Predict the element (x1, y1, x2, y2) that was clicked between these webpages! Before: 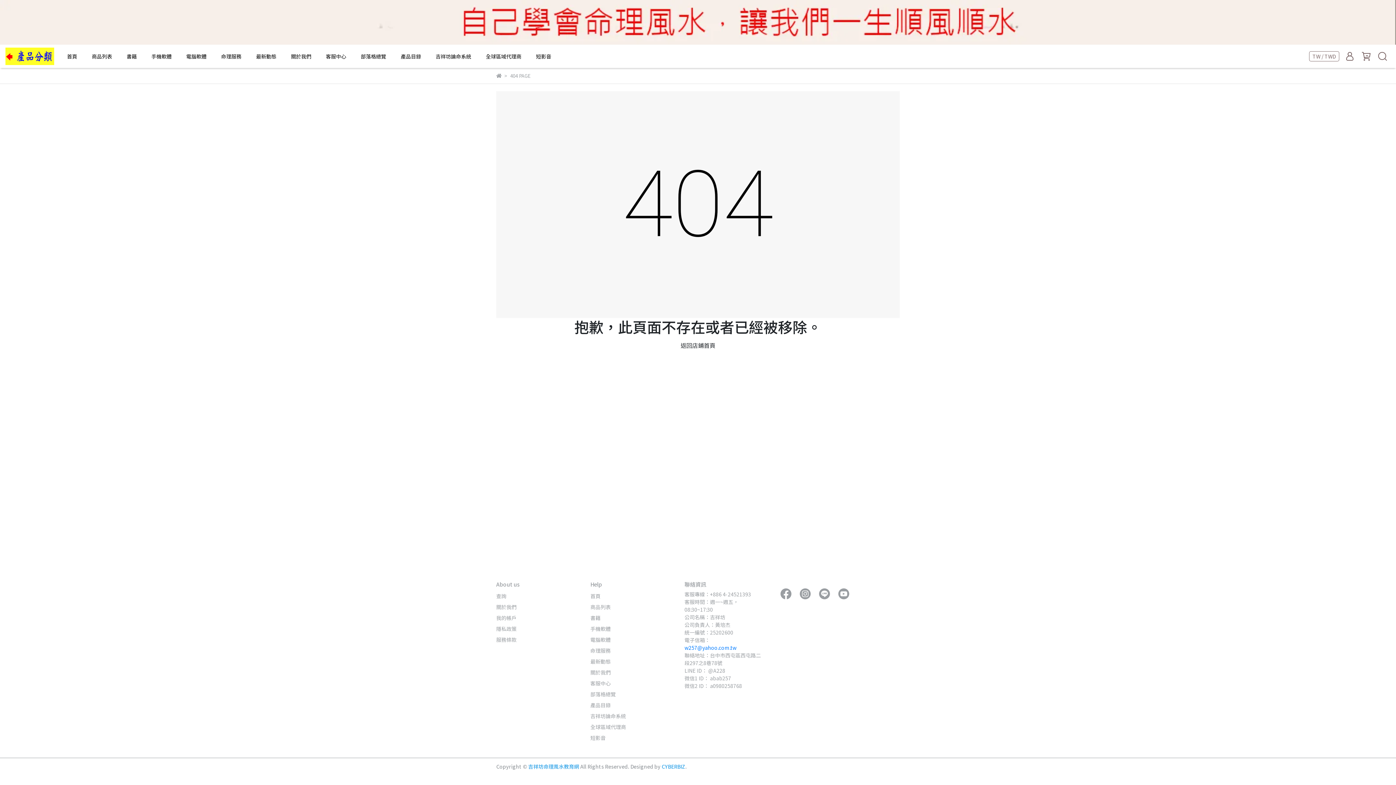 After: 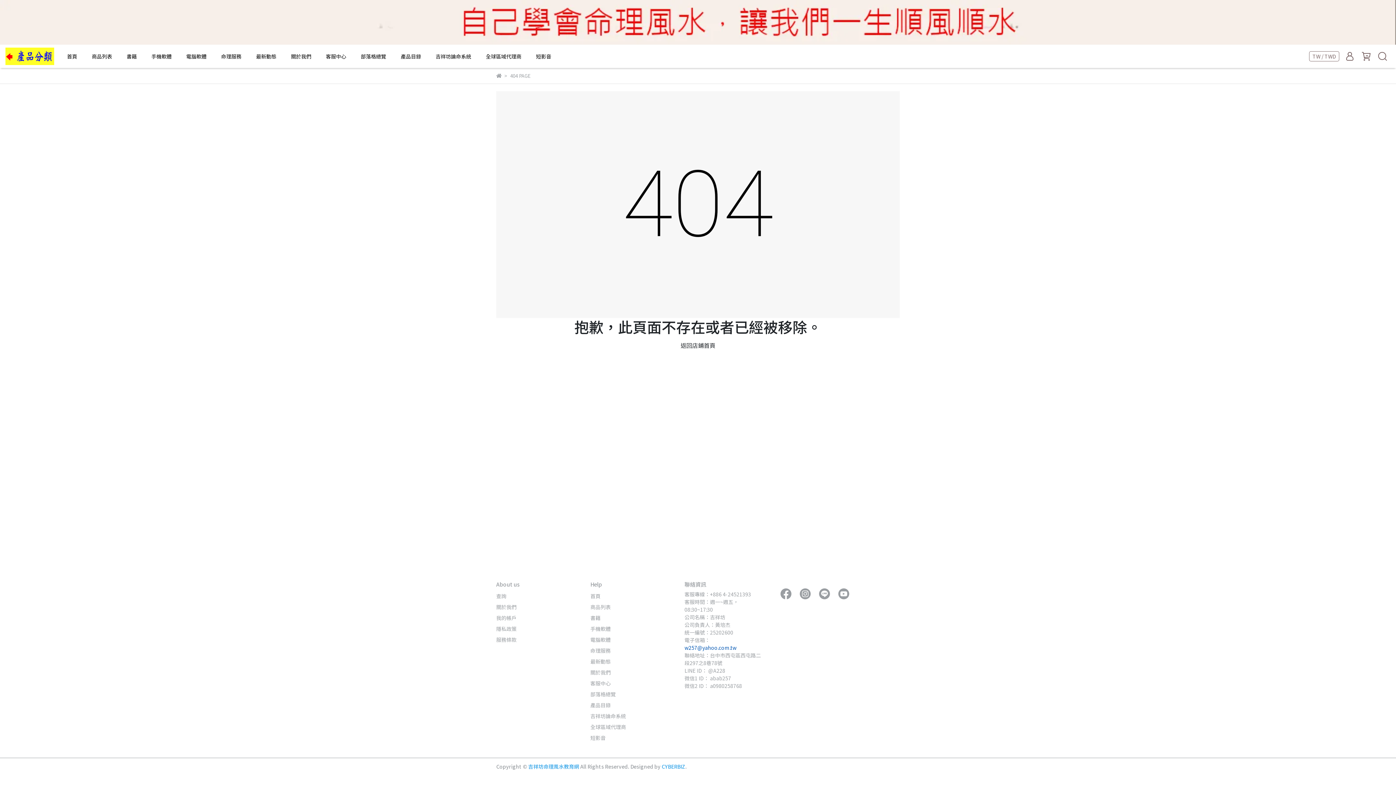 Action: label: w257@yahoo.com.tw bbox: (684, 644, 736, 651)